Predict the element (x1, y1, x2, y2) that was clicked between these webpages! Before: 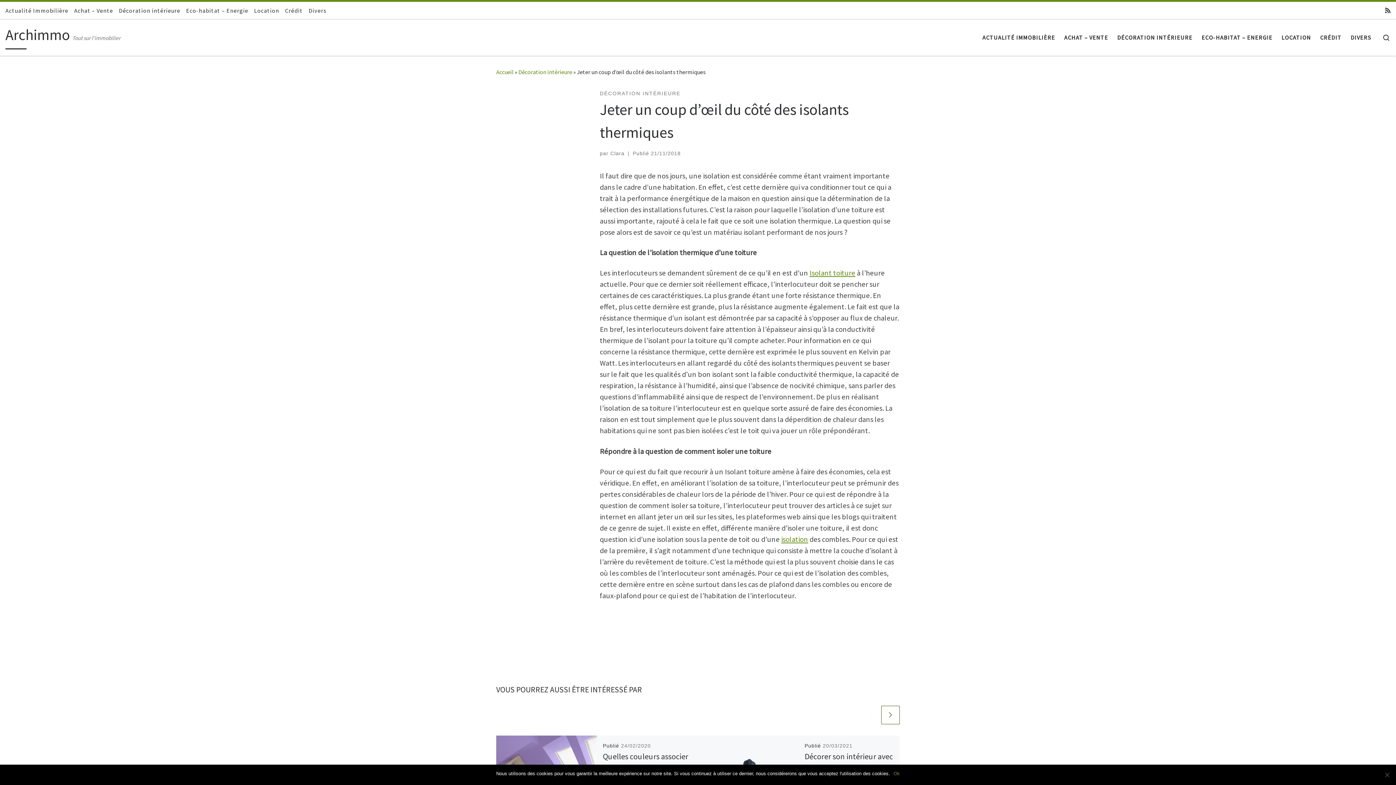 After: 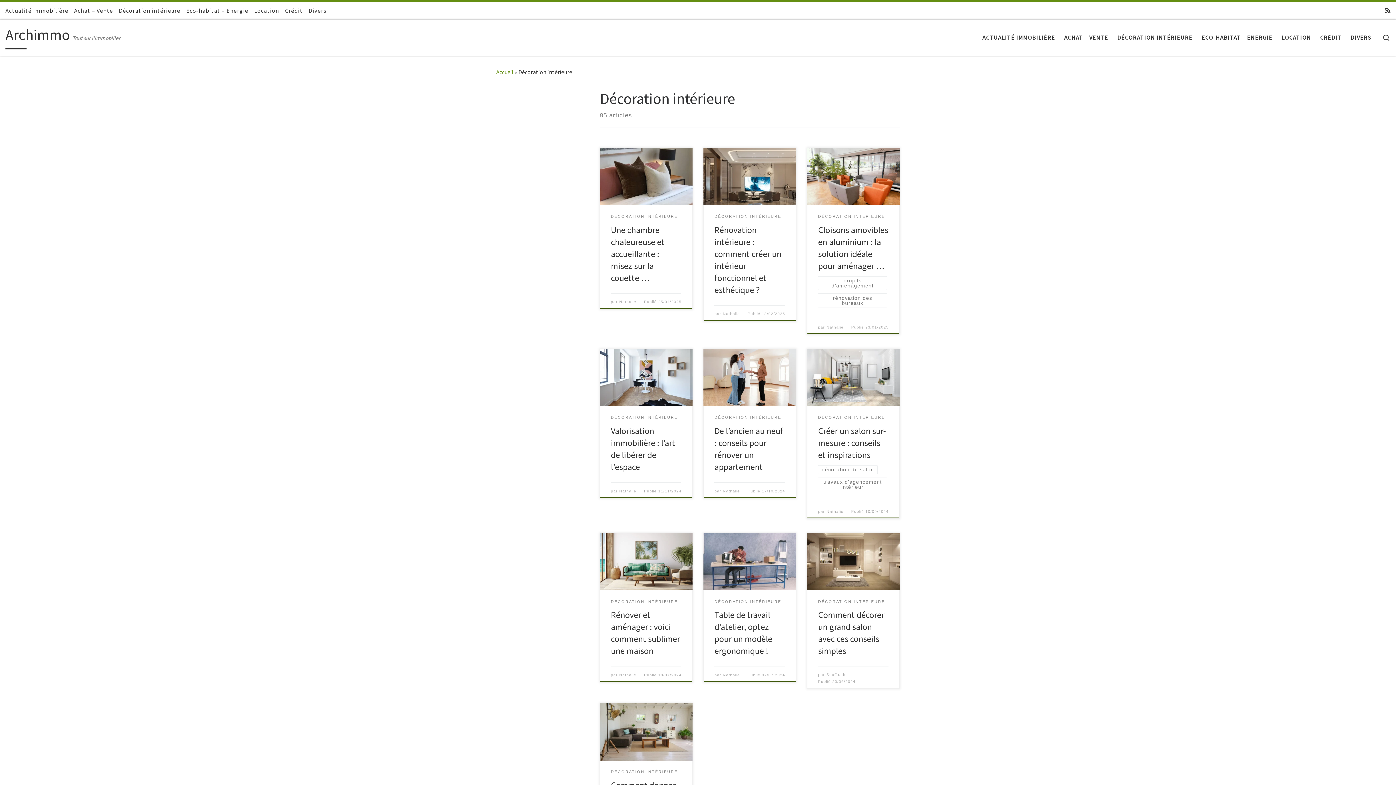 Action: bbox: (600, 89, 680, 98) label: DÉCORATION INTÉRIEURE